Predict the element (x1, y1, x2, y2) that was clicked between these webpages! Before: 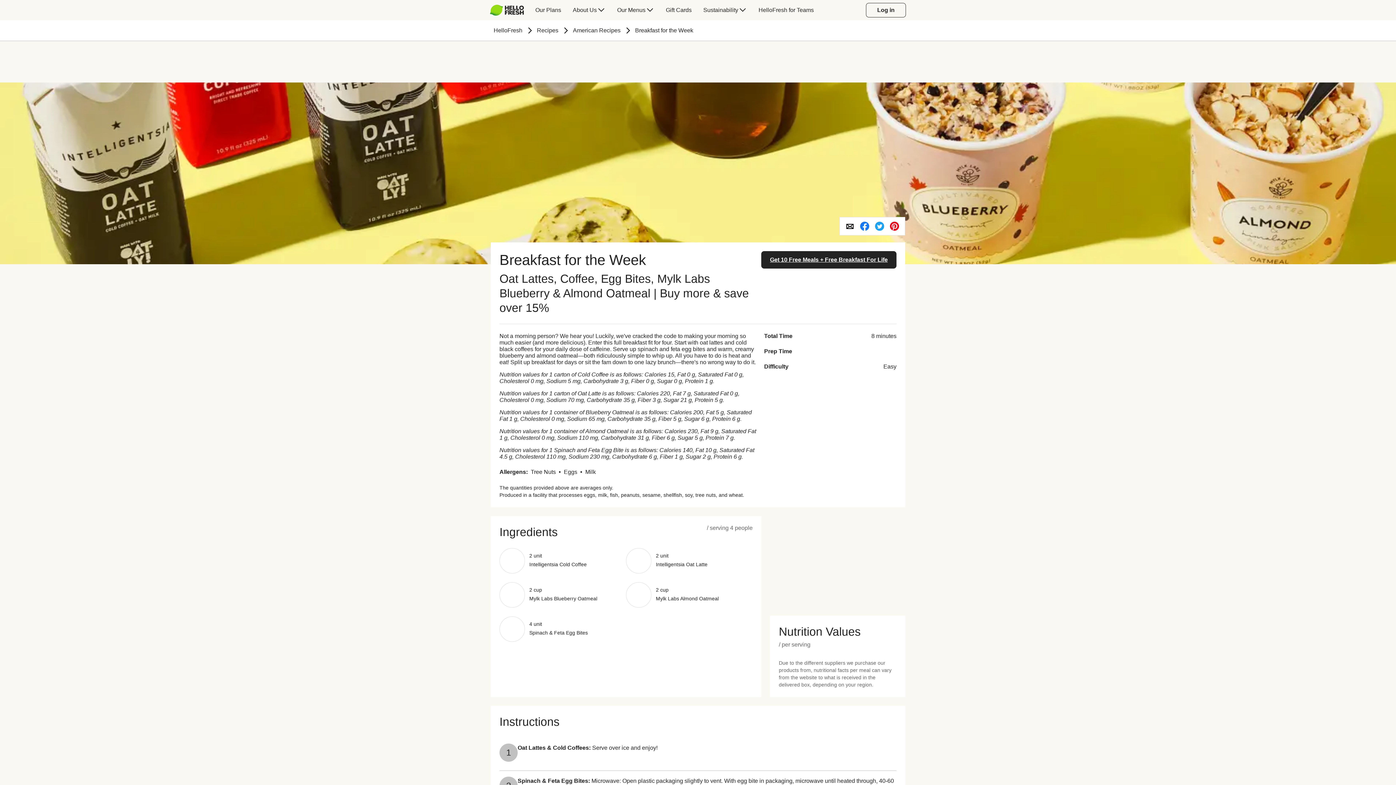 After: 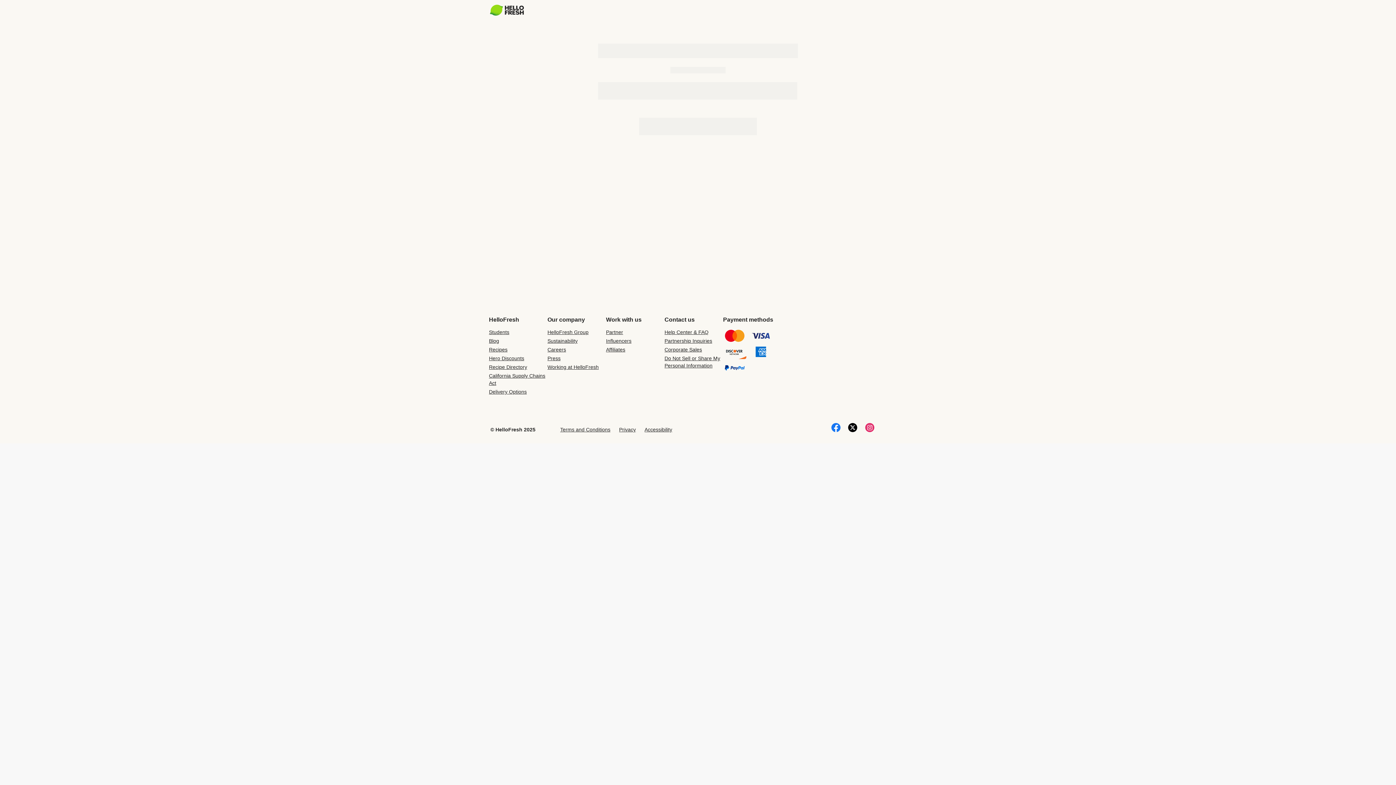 Action: label: Get 10 Free Meals + Free Breakfast For Life bbox: (761, 251, 896, 268)